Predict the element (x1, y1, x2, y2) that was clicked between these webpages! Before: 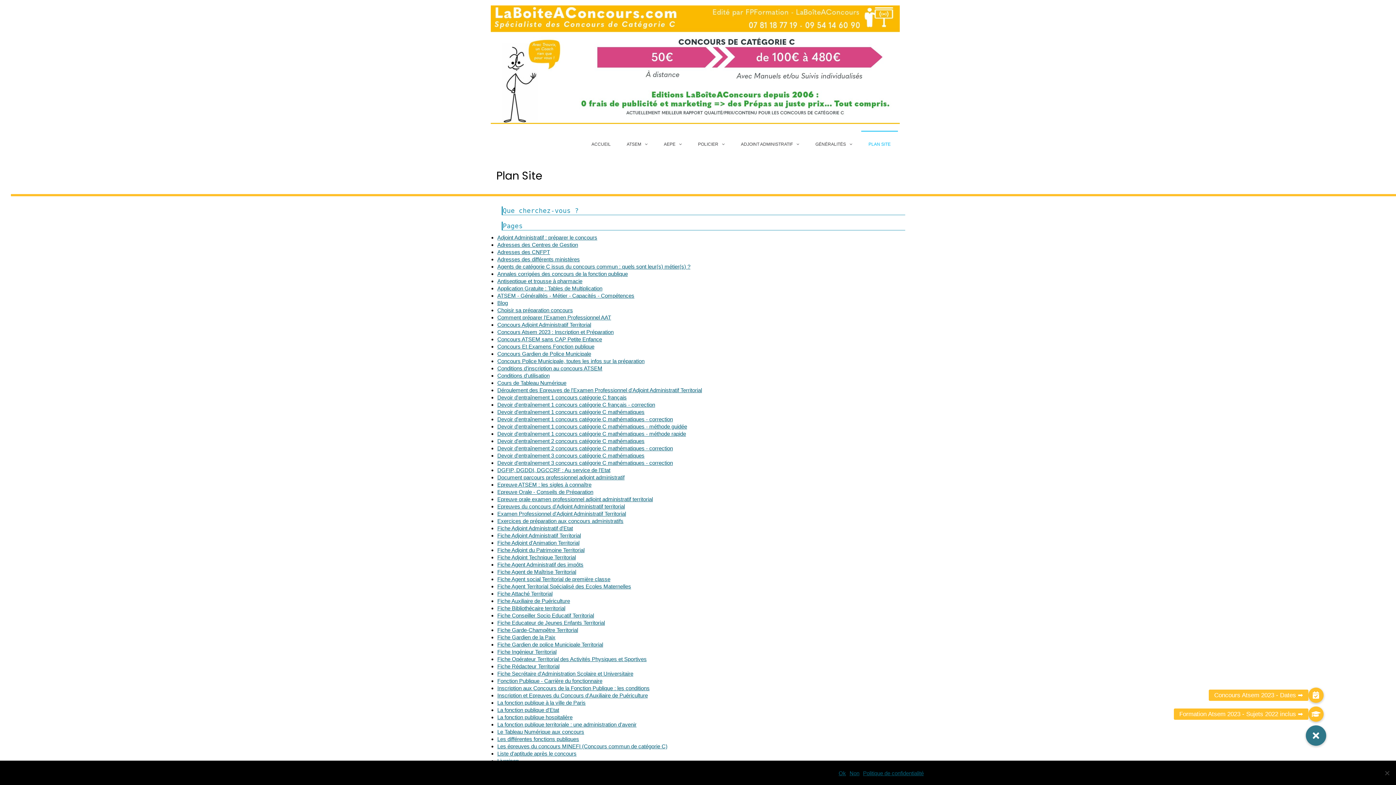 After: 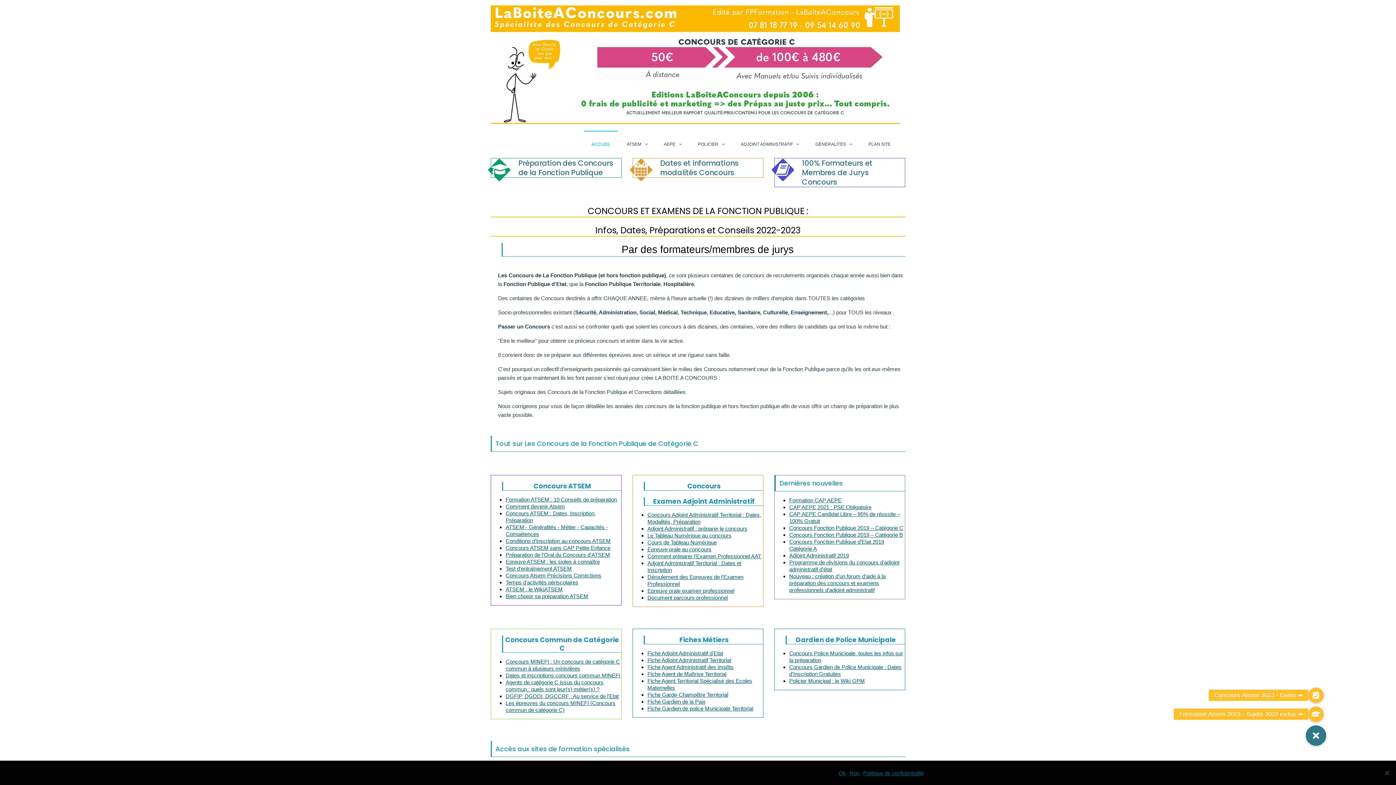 Action: bbox: (584, 130, 618, 158) label: ACCUEIL